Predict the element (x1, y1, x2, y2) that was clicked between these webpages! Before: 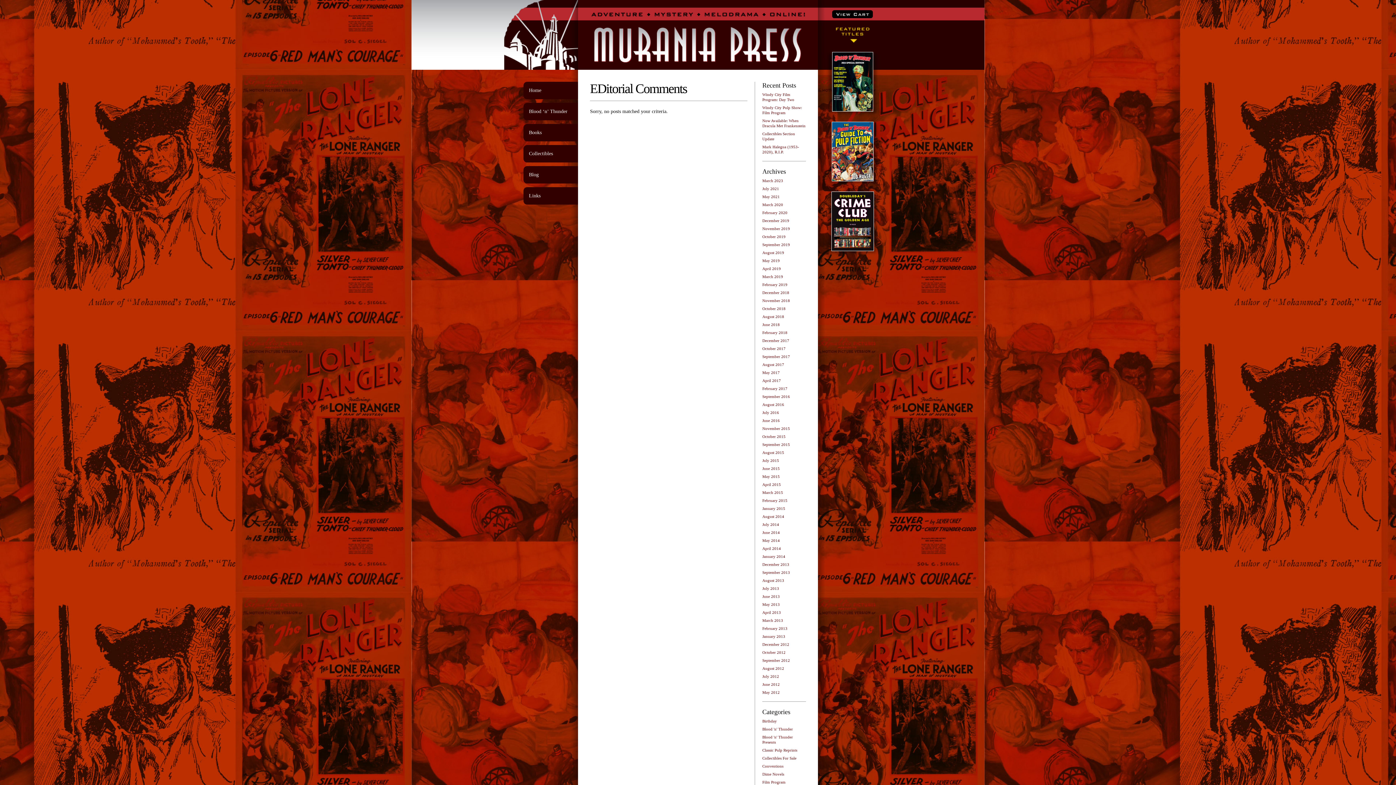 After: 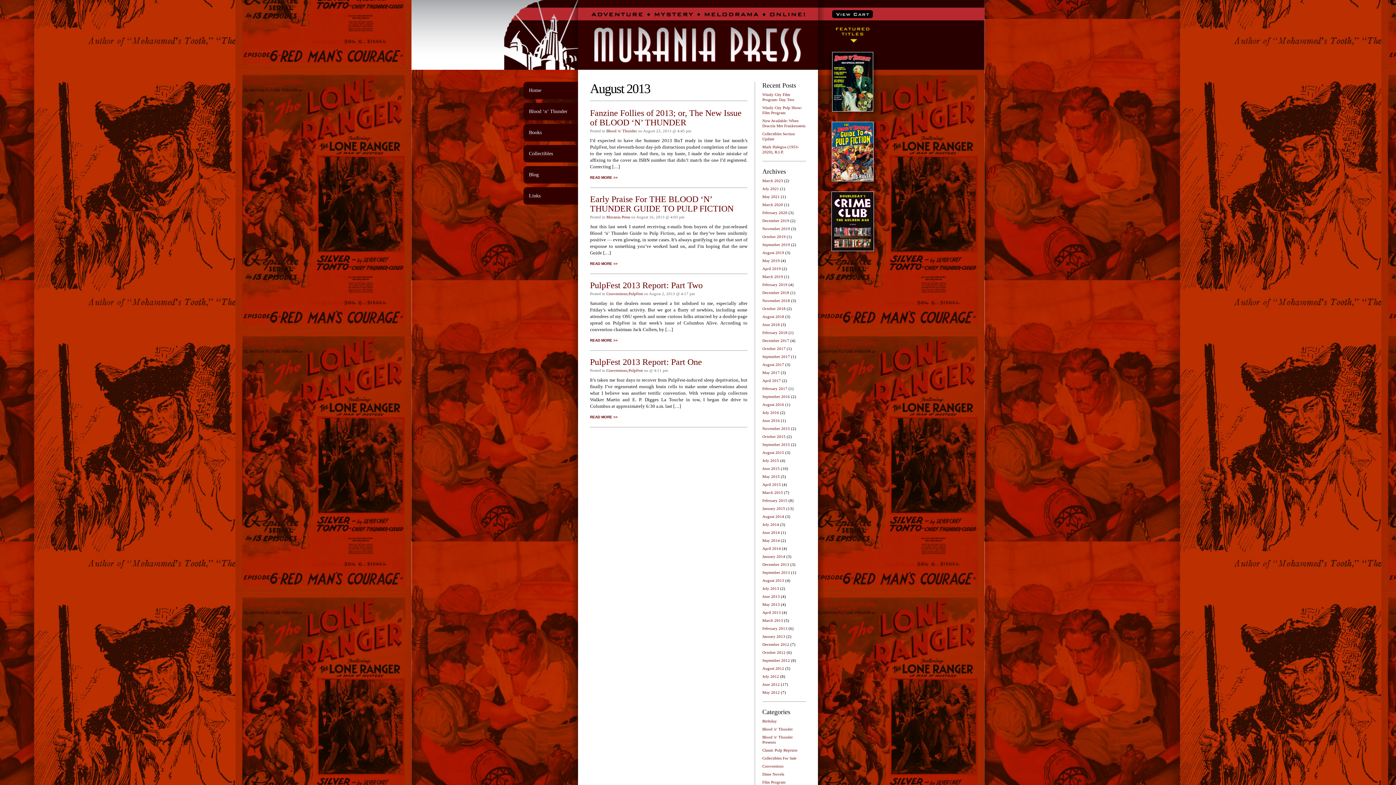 Action: label: August 2013 bbox: (762, 578, 784, 582)